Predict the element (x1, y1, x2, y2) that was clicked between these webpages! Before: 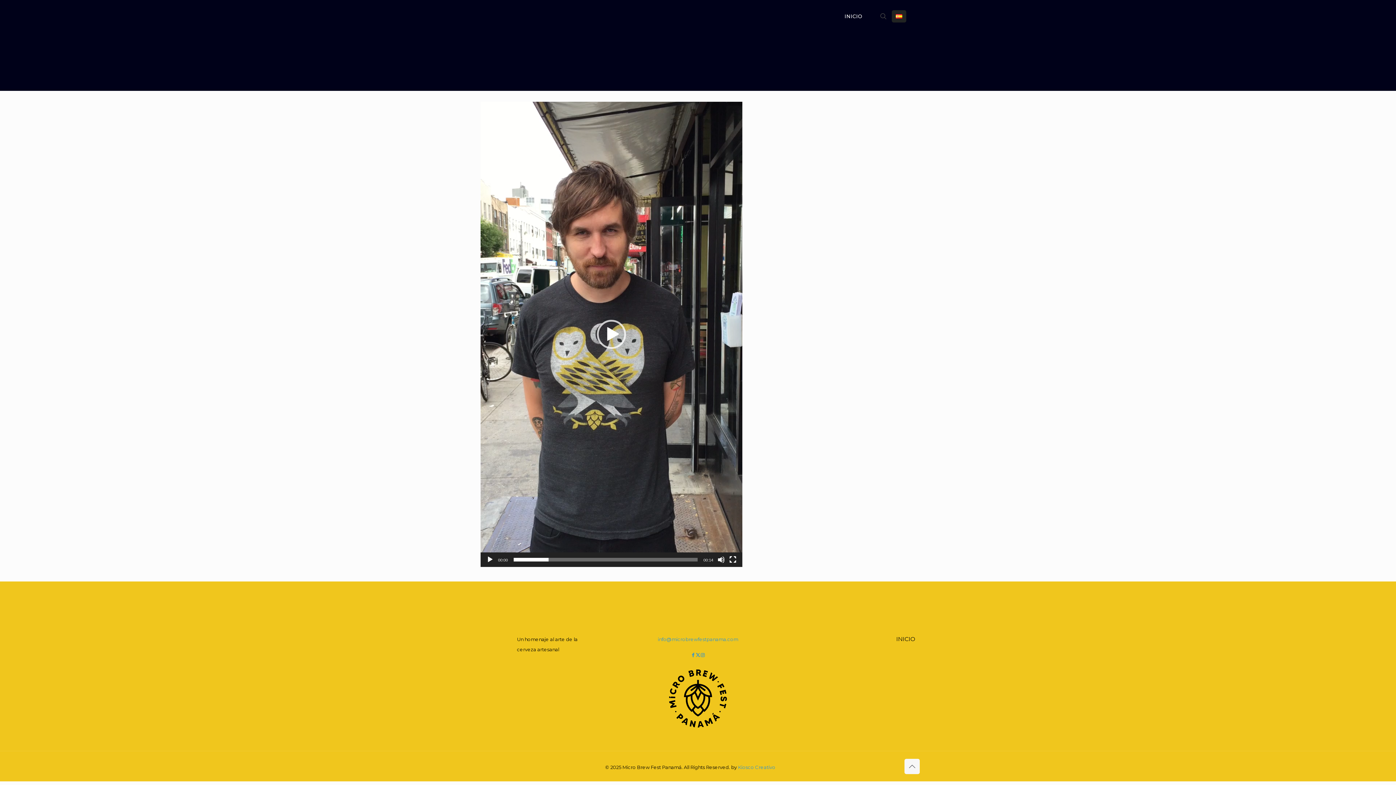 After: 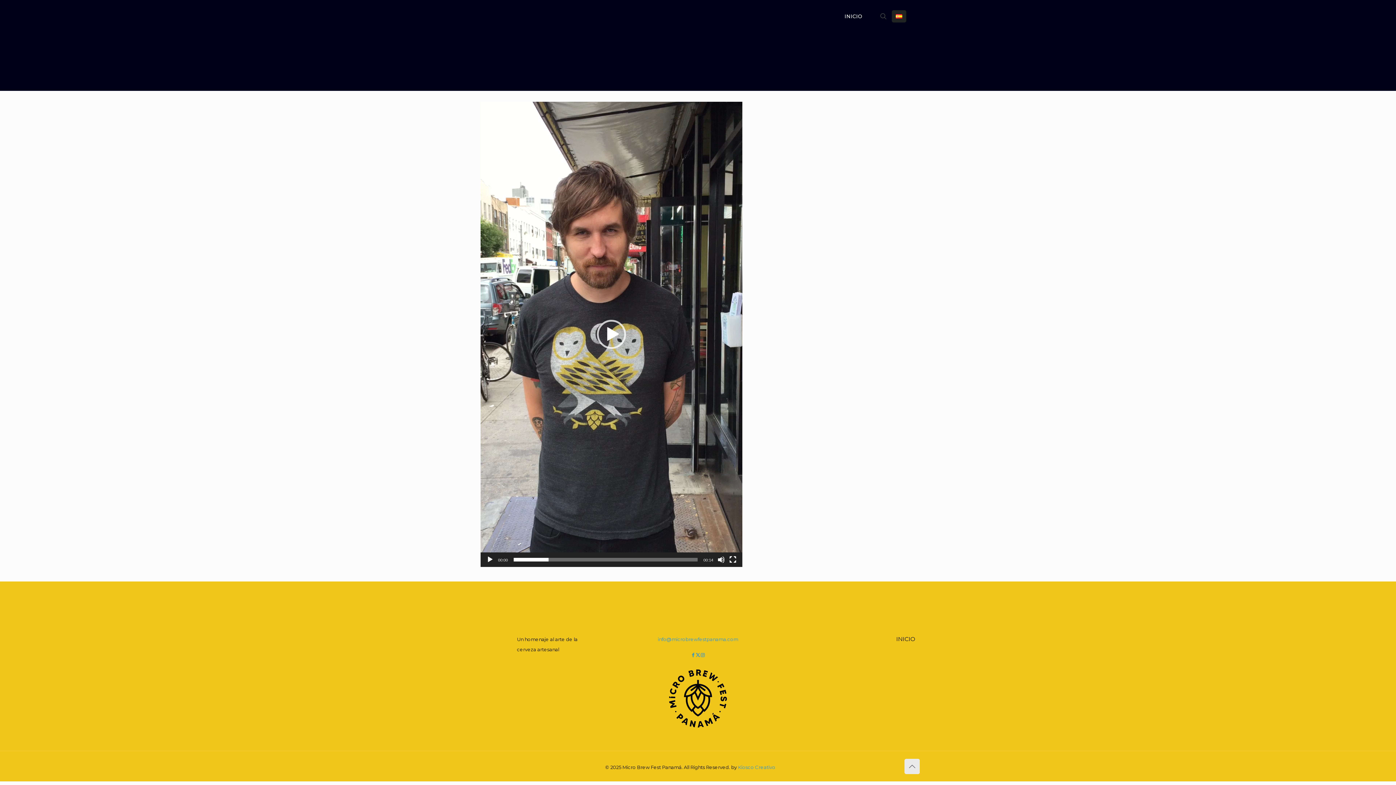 Action: label: Back to top icon bbox: (904, 759, 920, 774)